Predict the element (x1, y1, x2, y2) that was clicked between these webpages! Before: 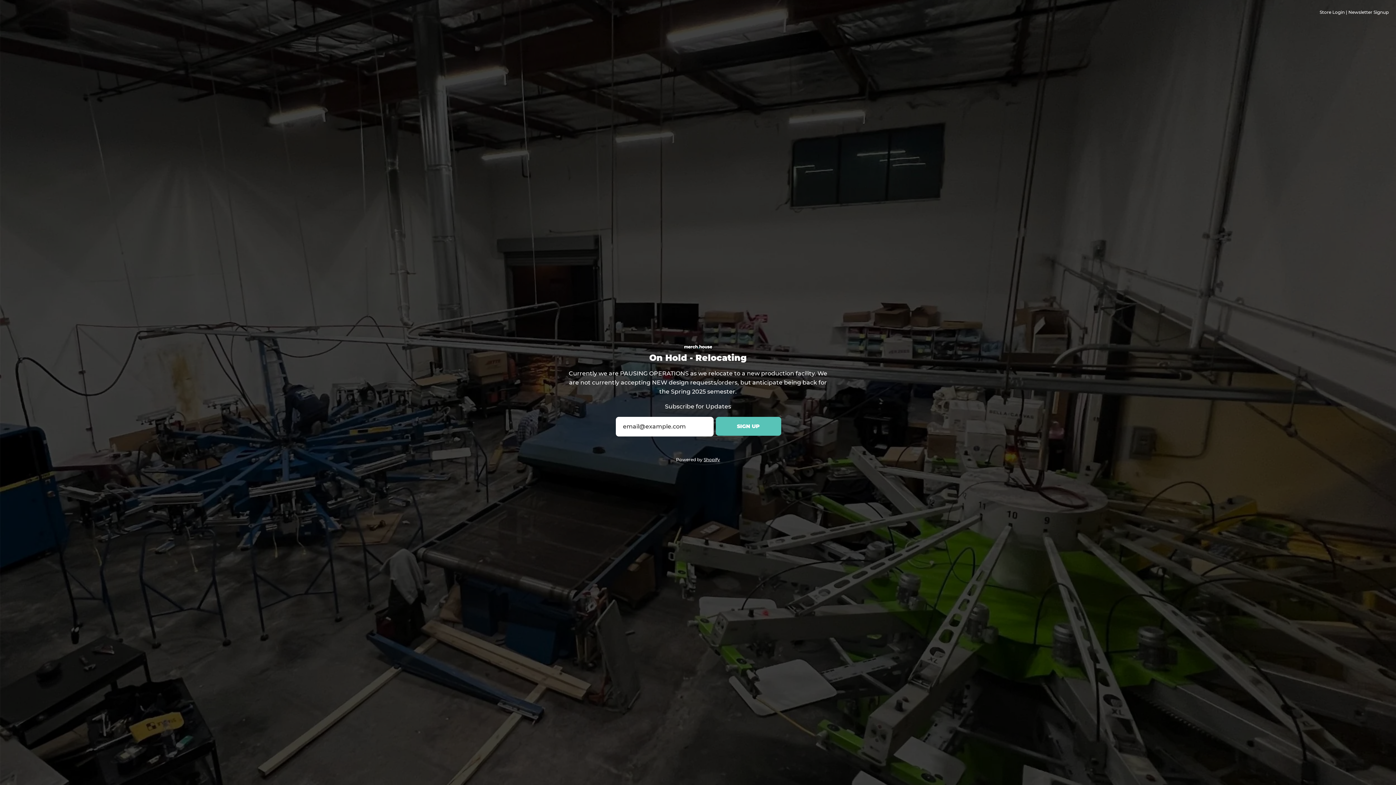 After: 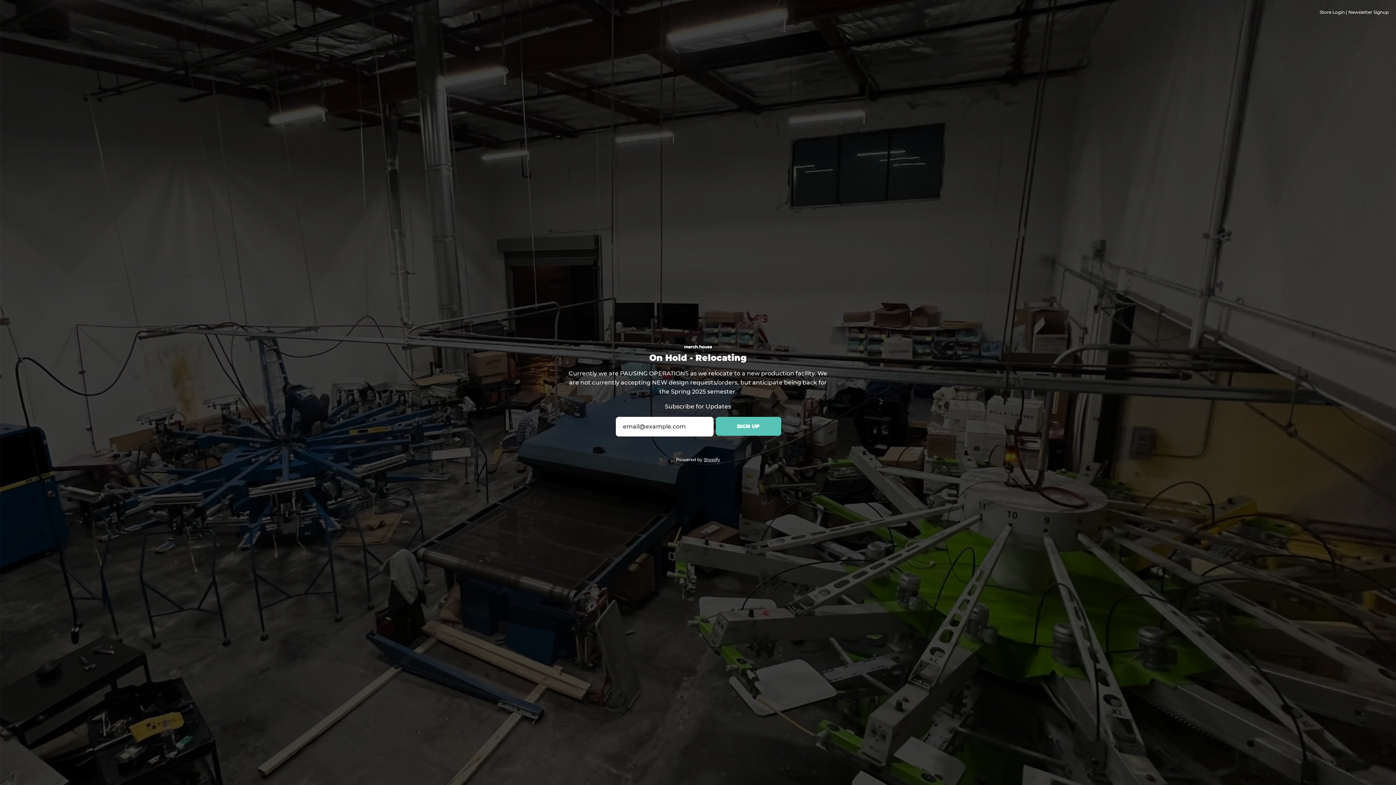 Action: label: Newsletter Signup bbox: (1348, 9, 1389, 14)